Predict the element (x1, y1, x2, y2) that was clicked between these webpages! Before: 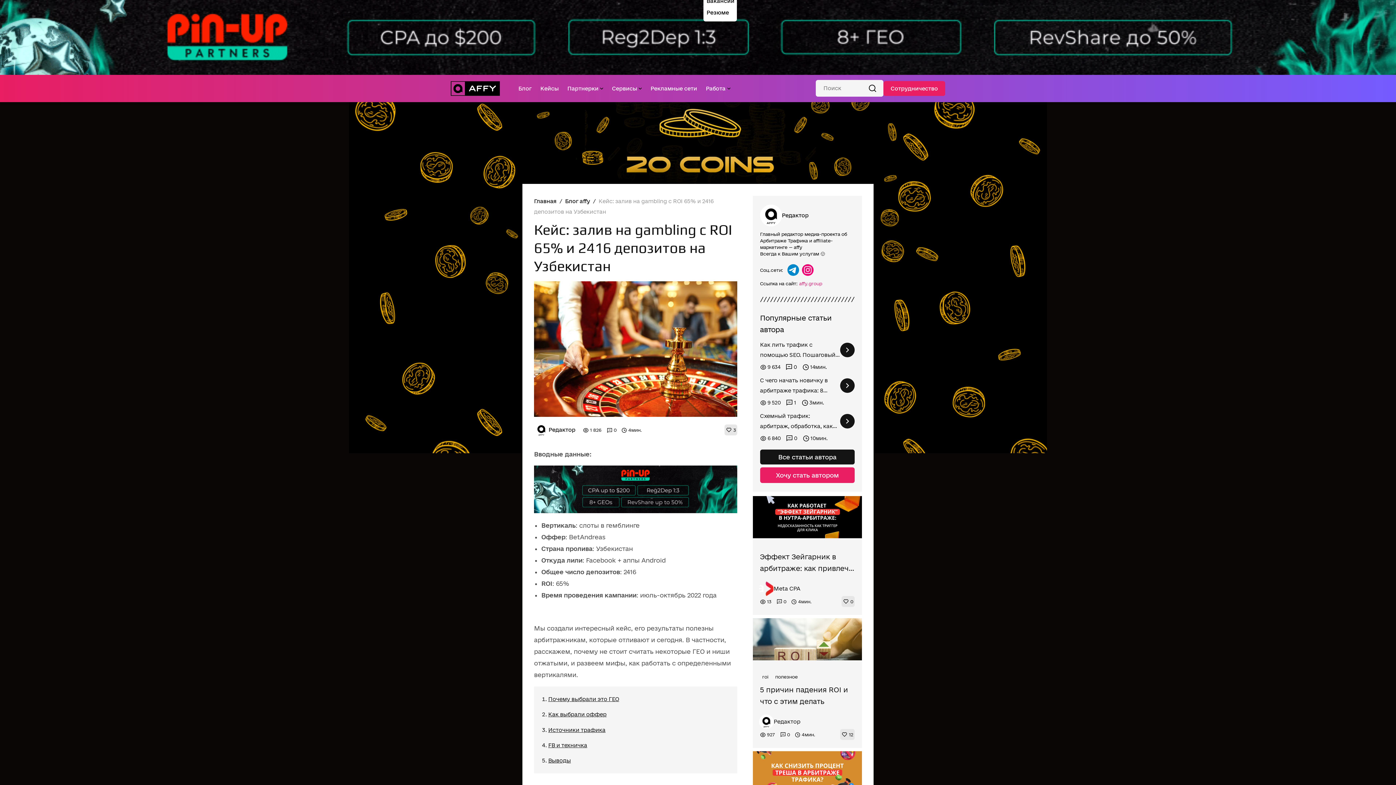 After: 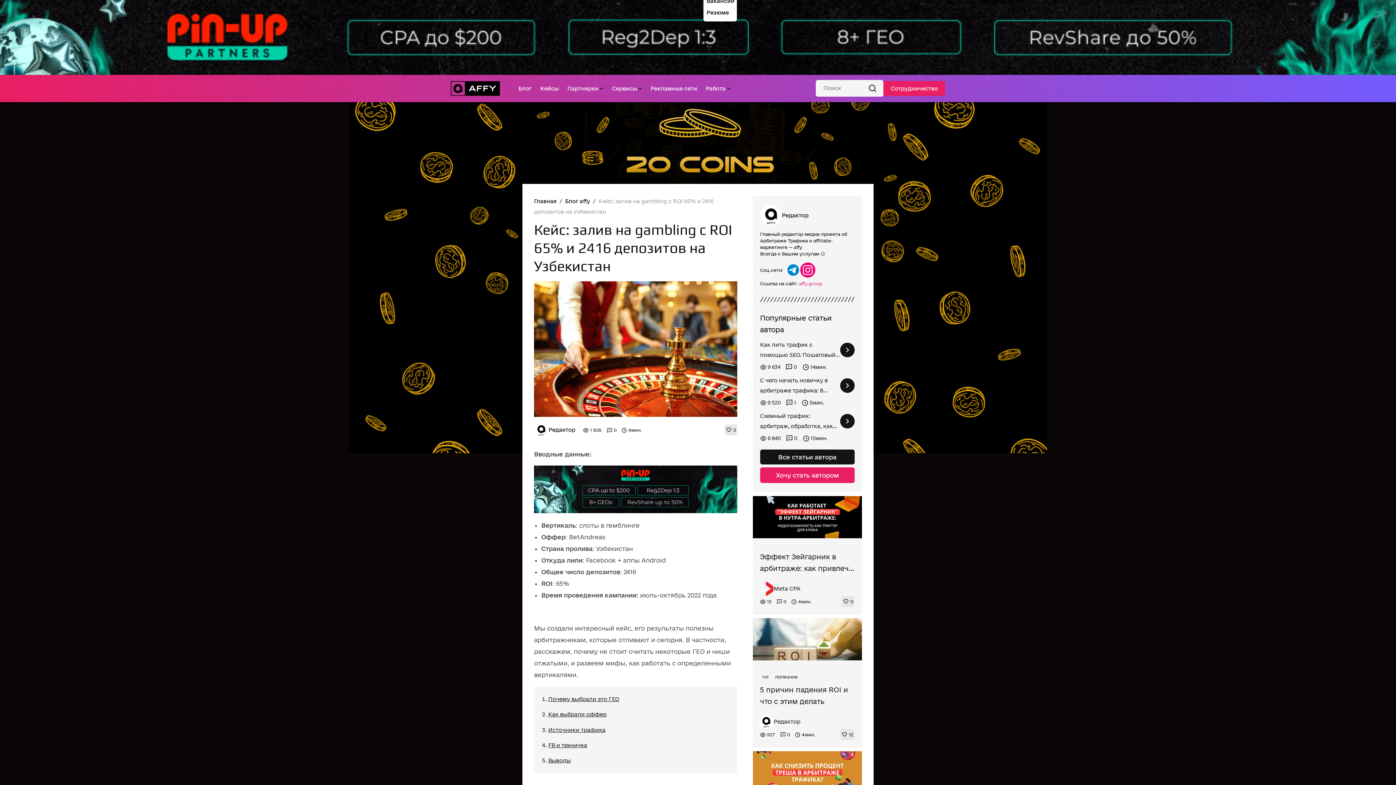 Action: bbox: (802, 264, 813, 275)